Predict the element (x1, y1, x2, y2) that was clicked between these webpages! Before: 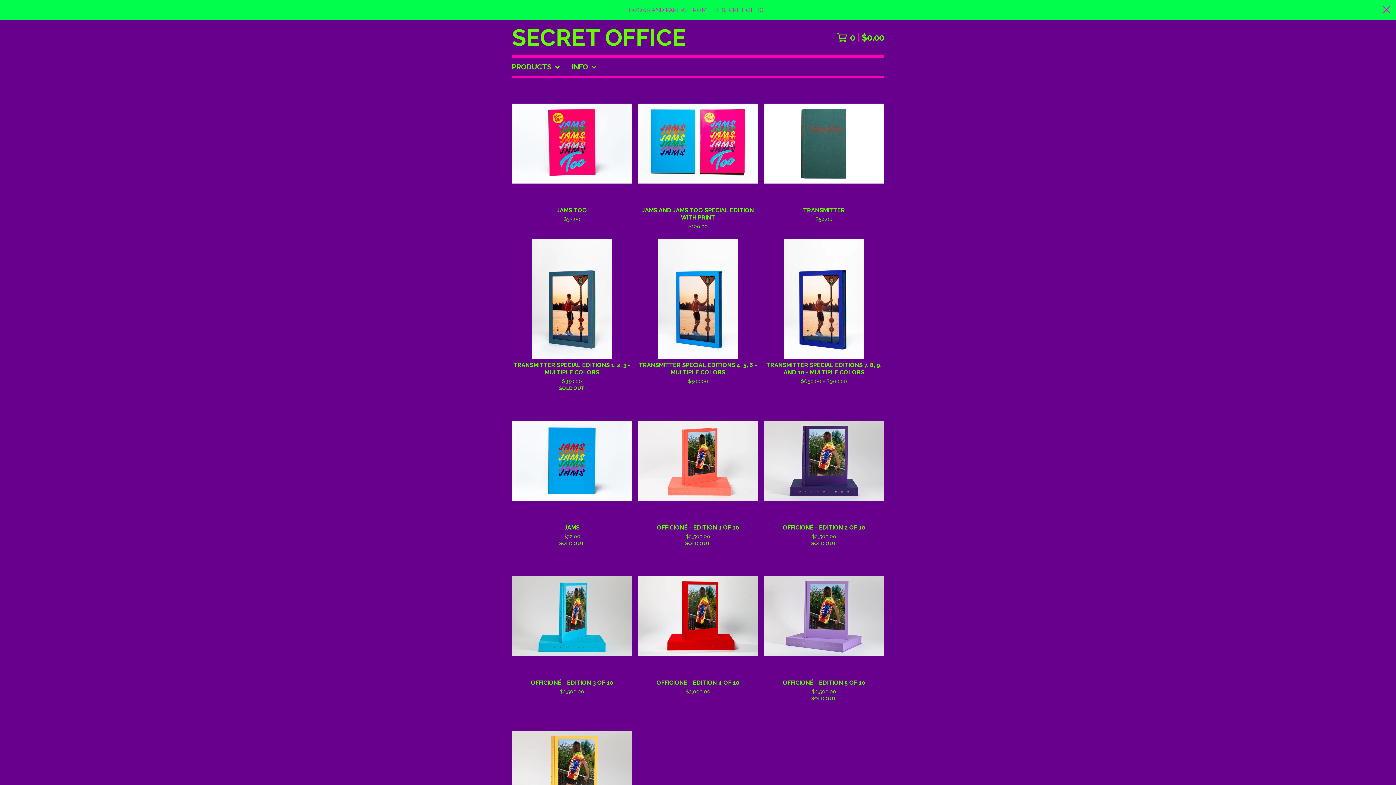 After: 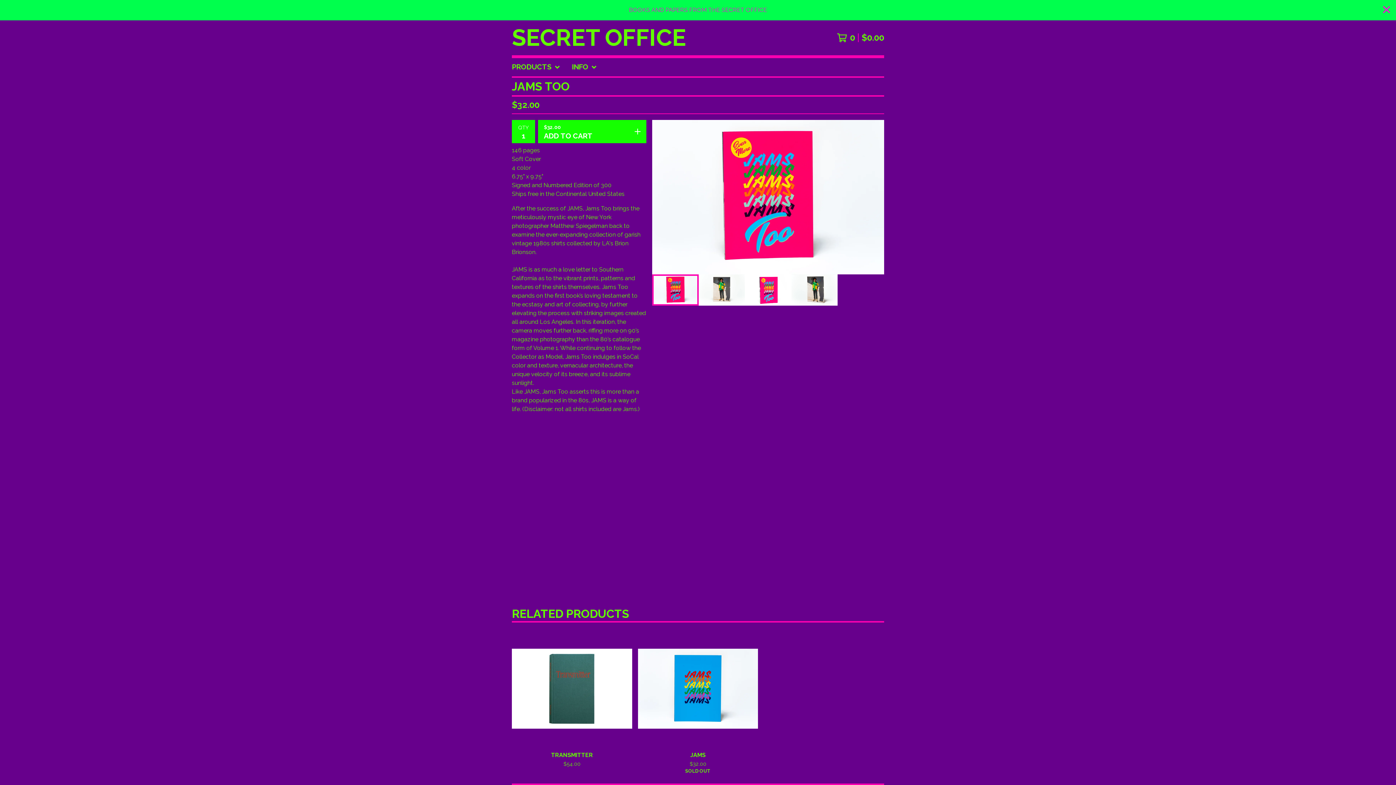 Action: bbox: (509, 80, 635, 235) label: JAMS TOO
$32.00